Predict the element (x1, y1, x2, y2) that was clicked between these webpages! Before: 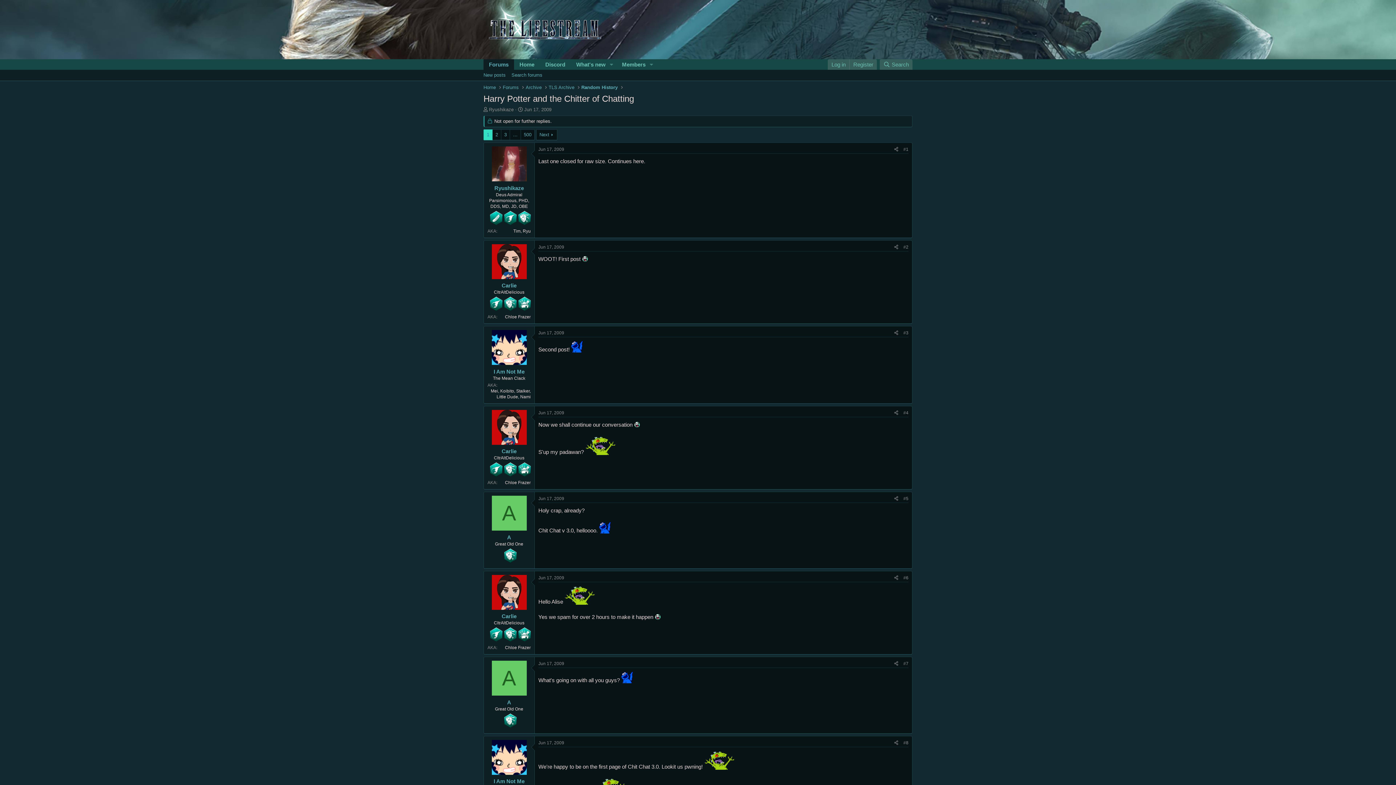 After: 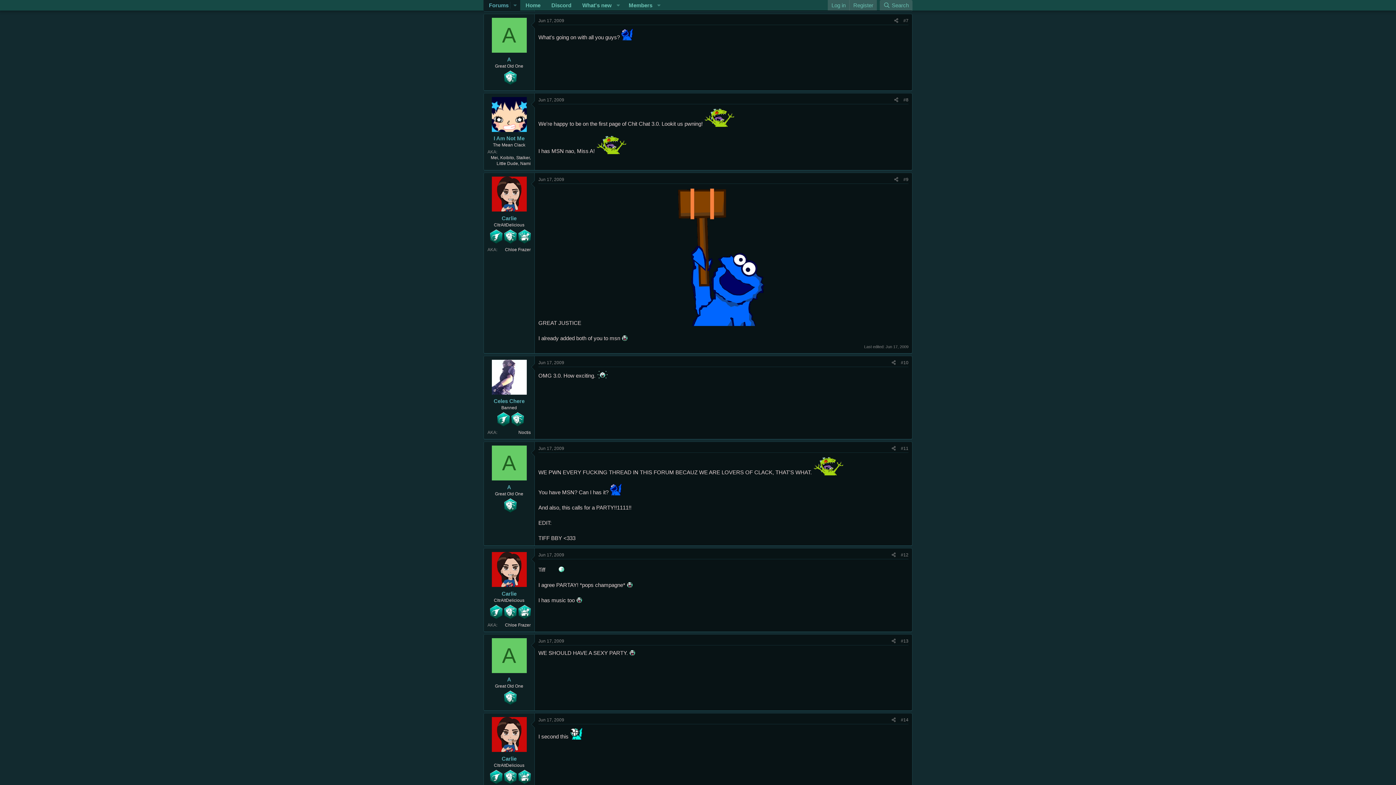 Action: label: #7 bbox: (903, 661, 908, 666)